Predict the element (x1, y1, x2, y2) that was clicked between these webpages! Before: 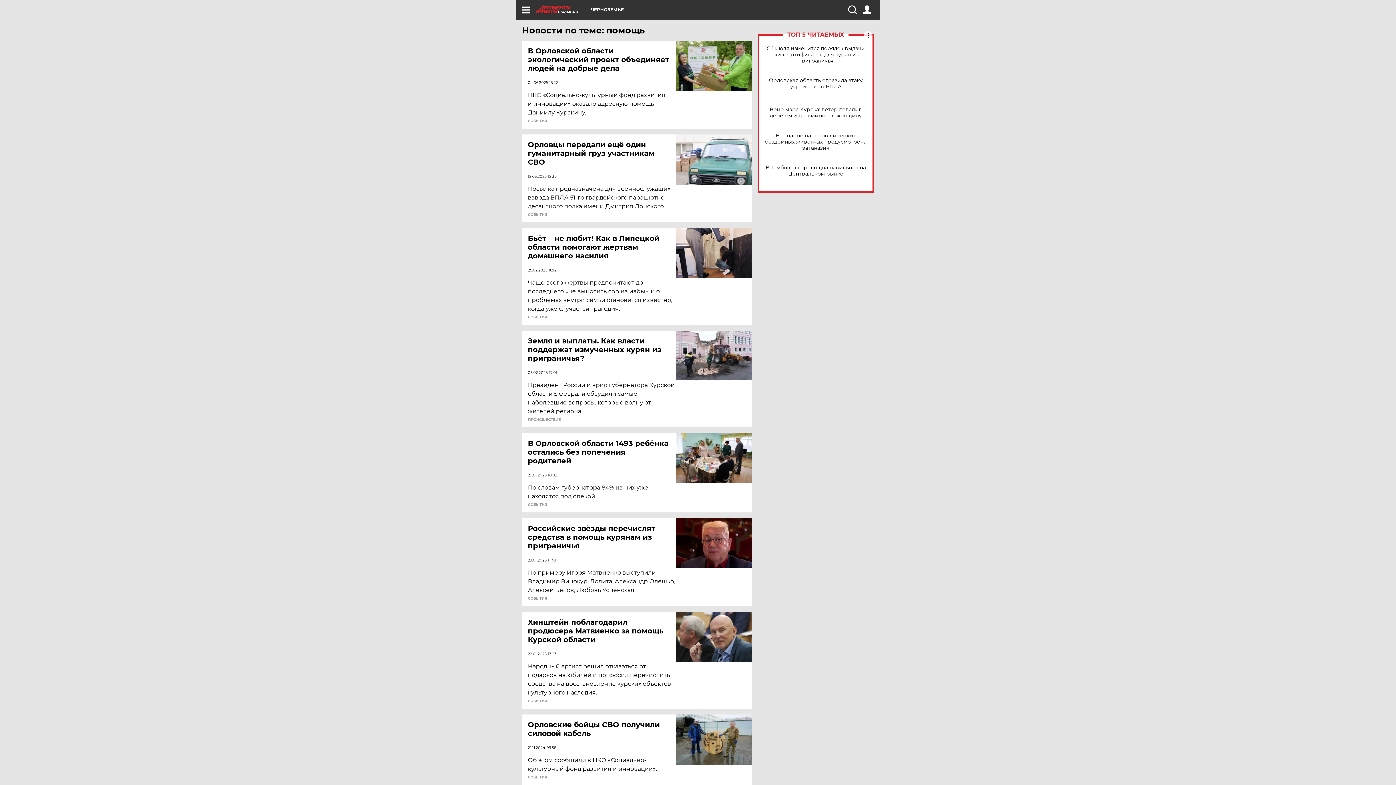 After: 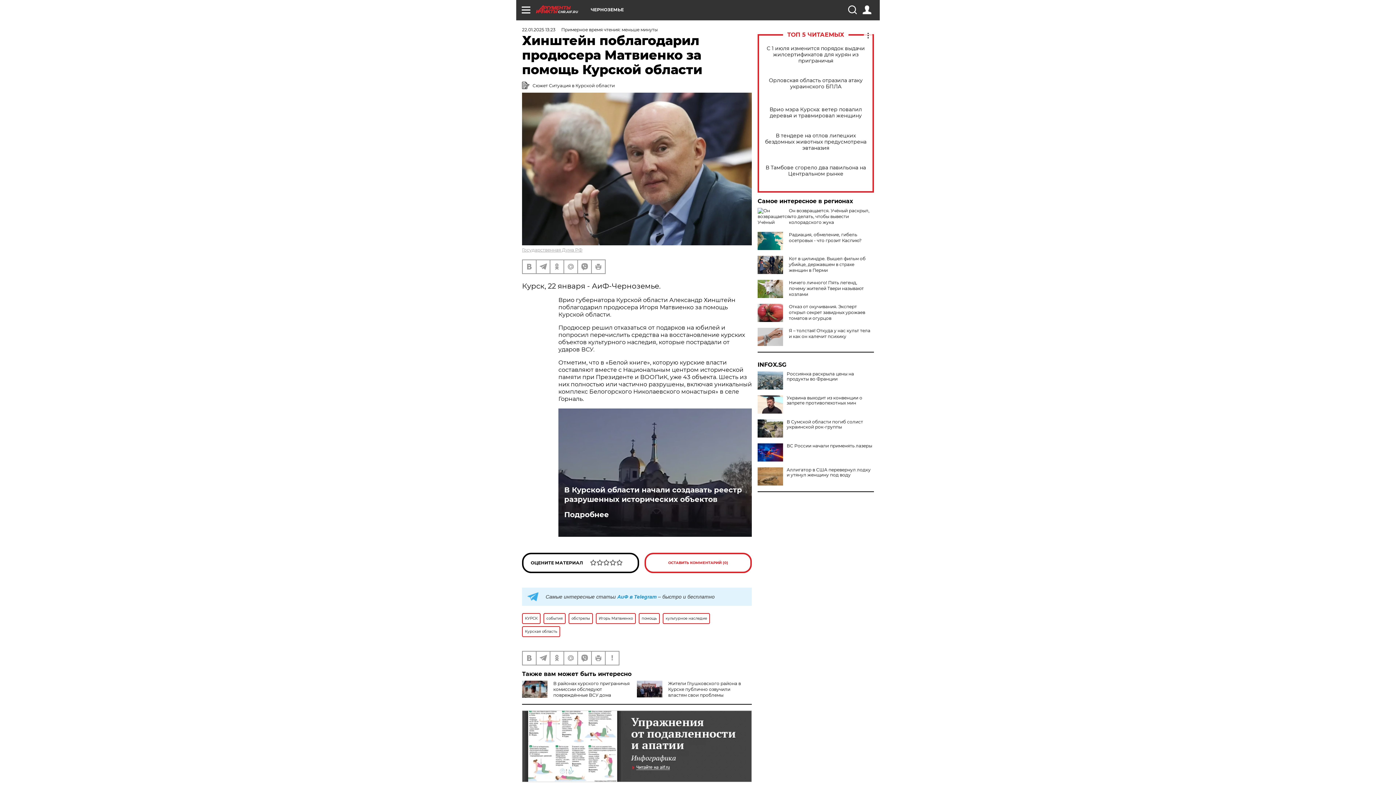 Action: bbox: (676, 612, 752, 662)